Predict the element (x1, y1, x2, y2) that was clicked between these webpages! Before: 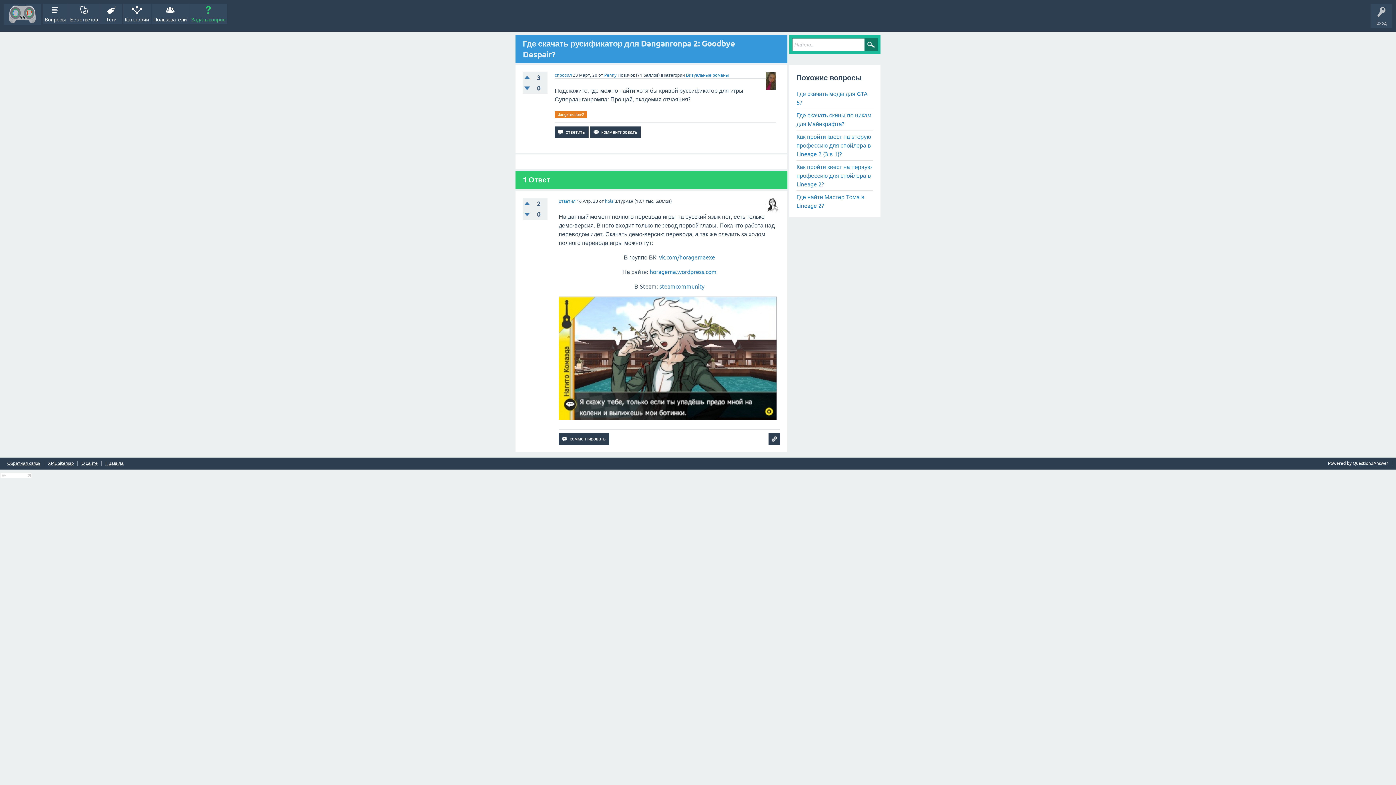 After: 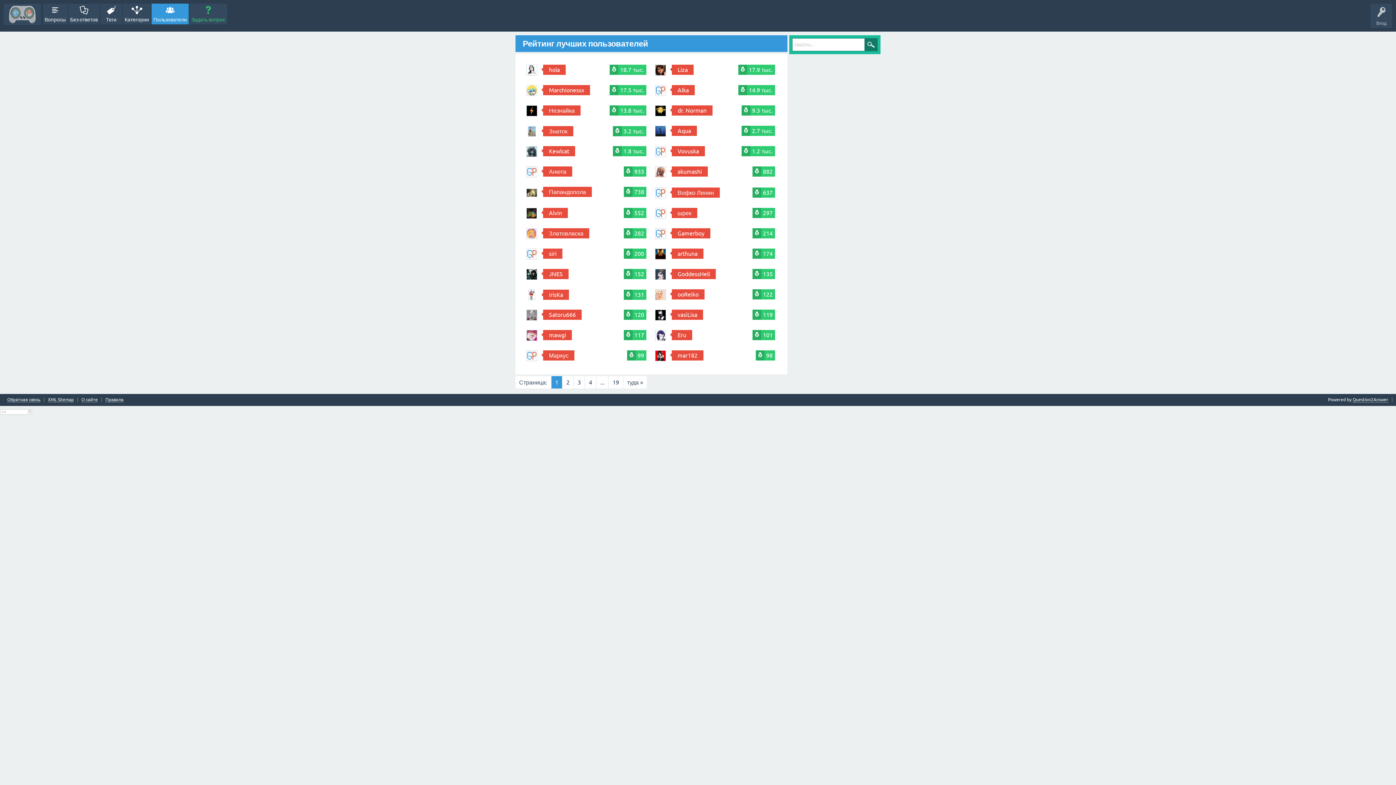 Action: bbox: (151, 3, 188, 24) label: Пользователи